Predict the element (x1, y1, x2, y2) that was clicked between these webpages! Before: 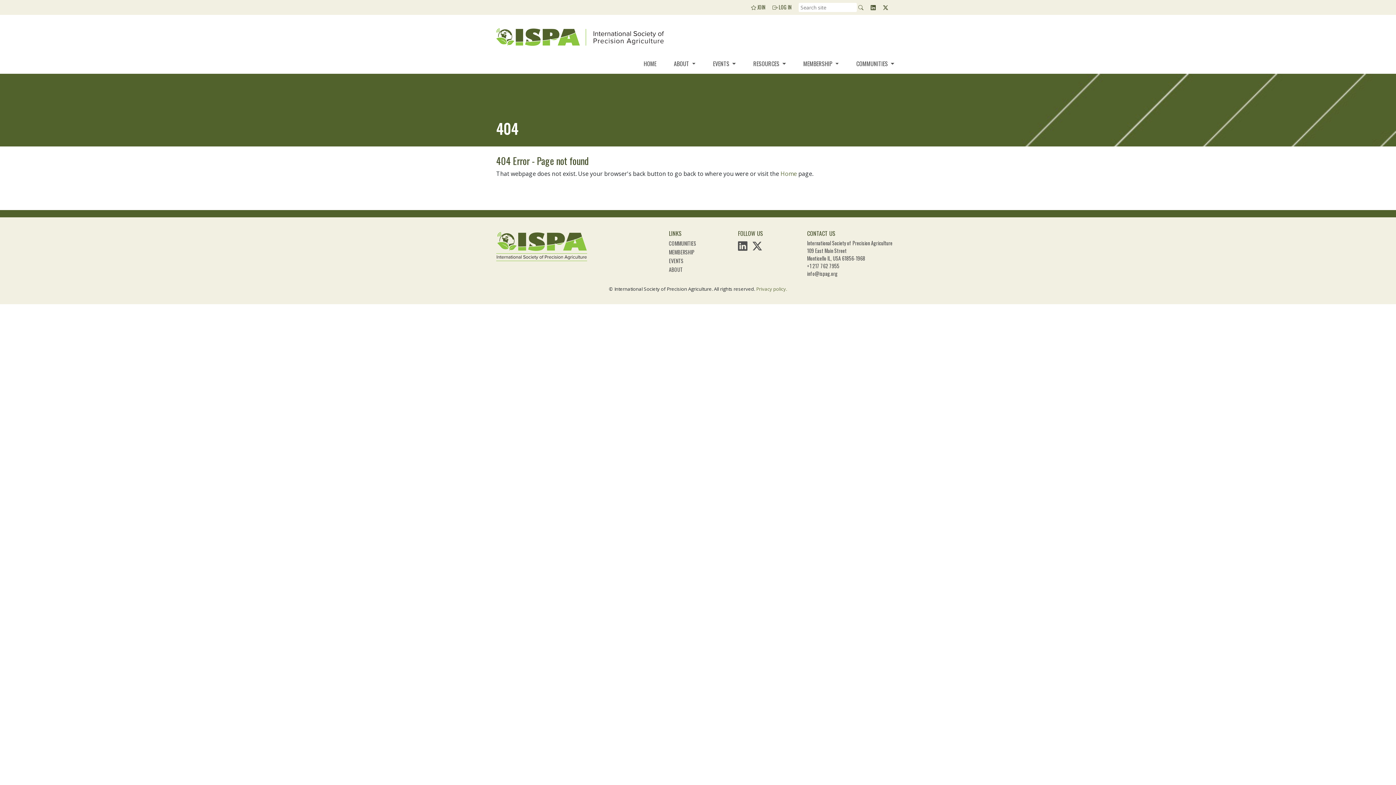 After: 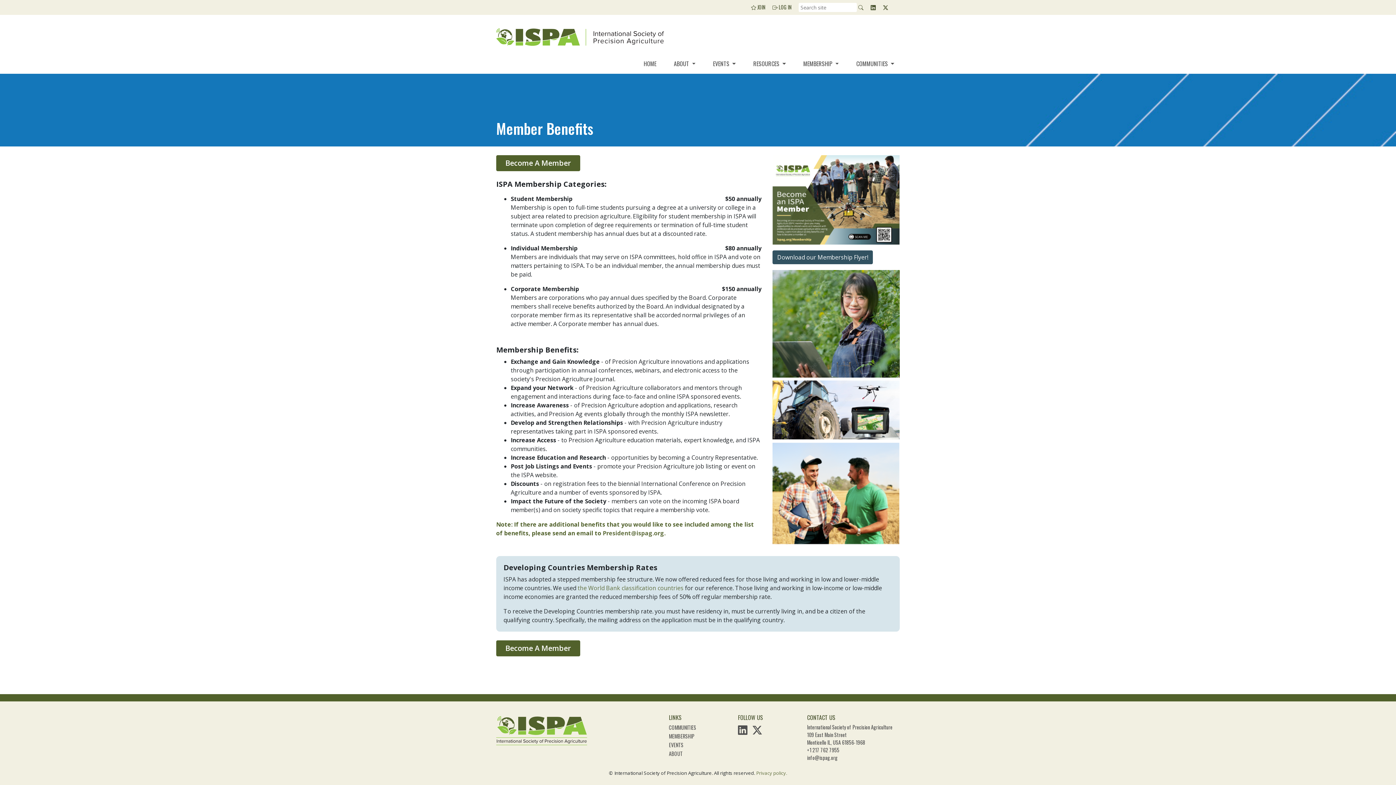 Action: bbox: (669, 248, 694, 256) label: MEMBERSHIP